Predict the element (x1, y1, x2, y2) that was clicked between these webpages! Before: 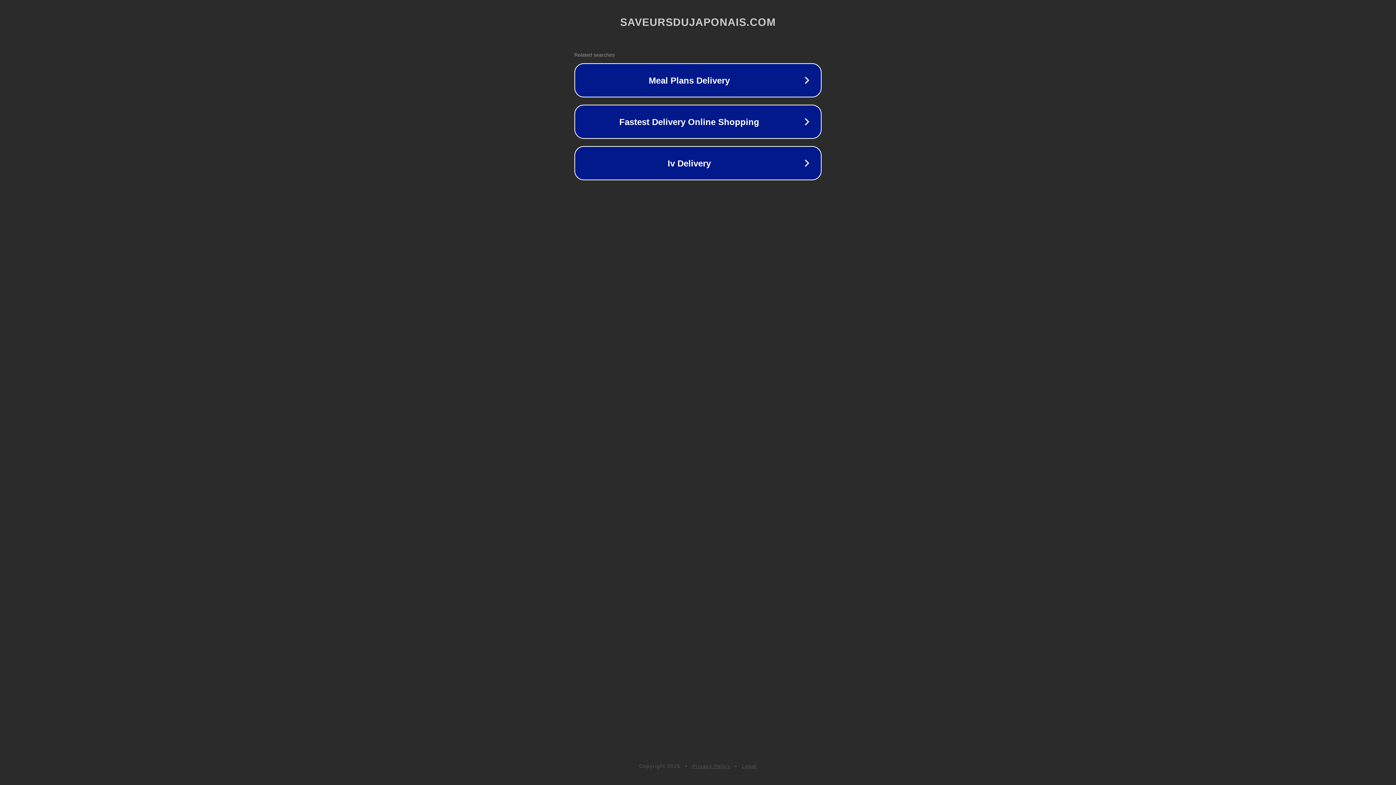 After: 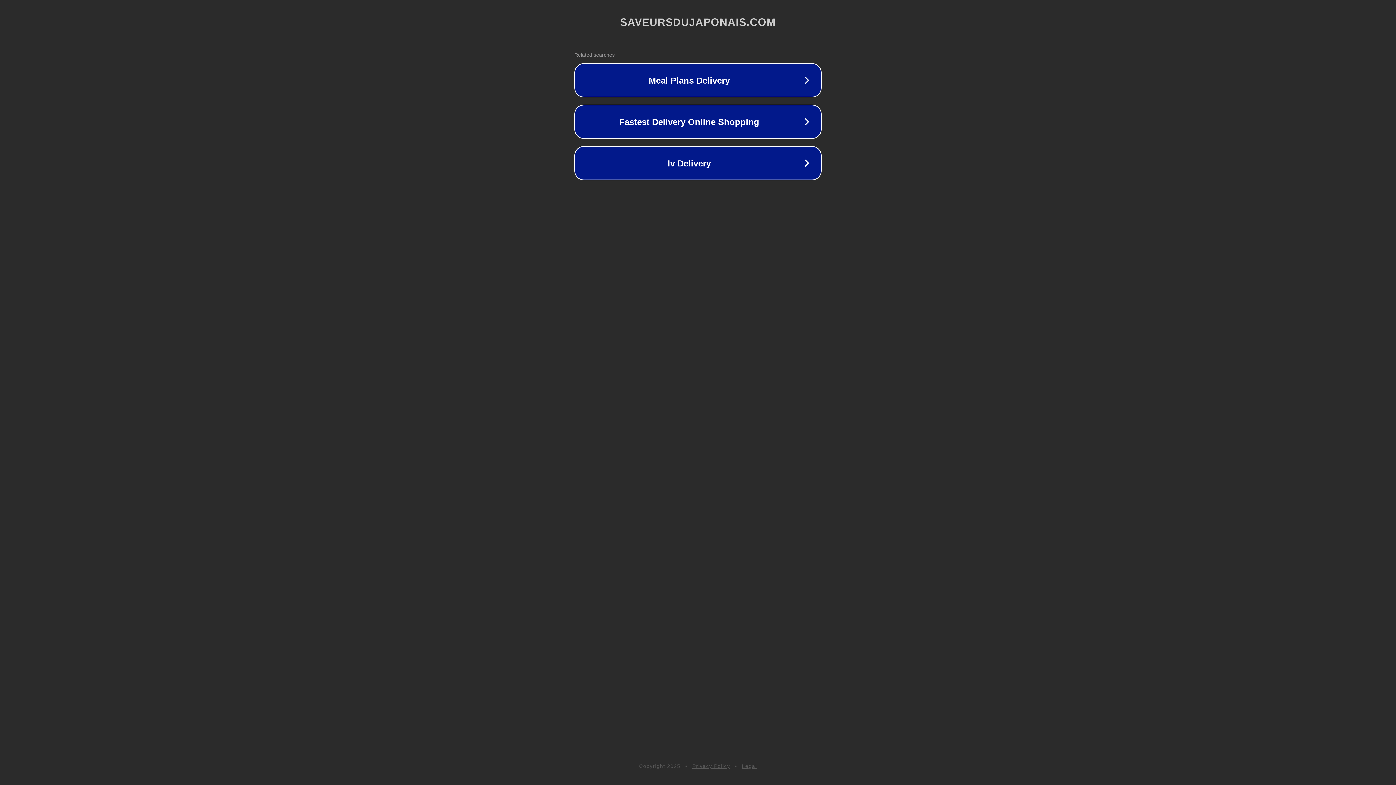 Action: label: Privacy Policy bbox: (692, 763, 730, 769)